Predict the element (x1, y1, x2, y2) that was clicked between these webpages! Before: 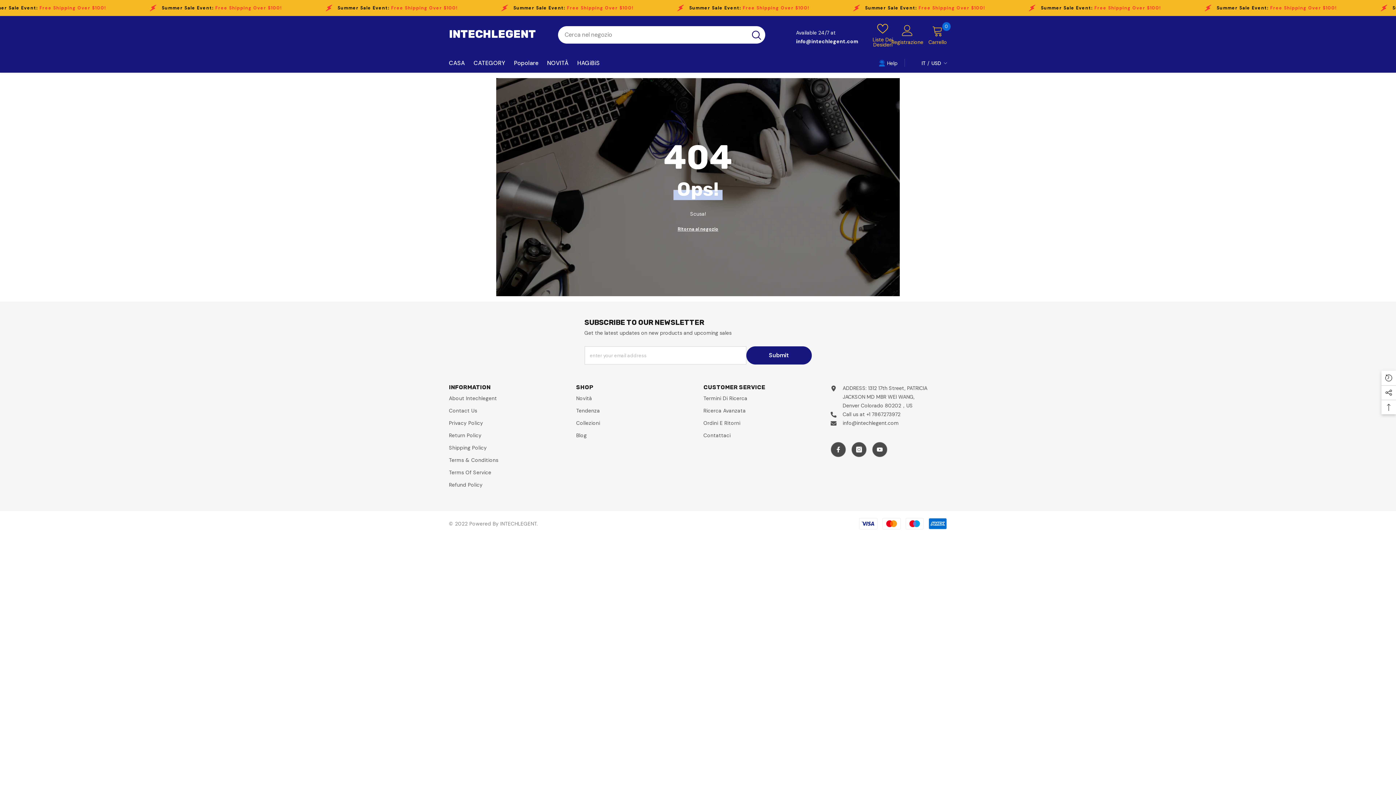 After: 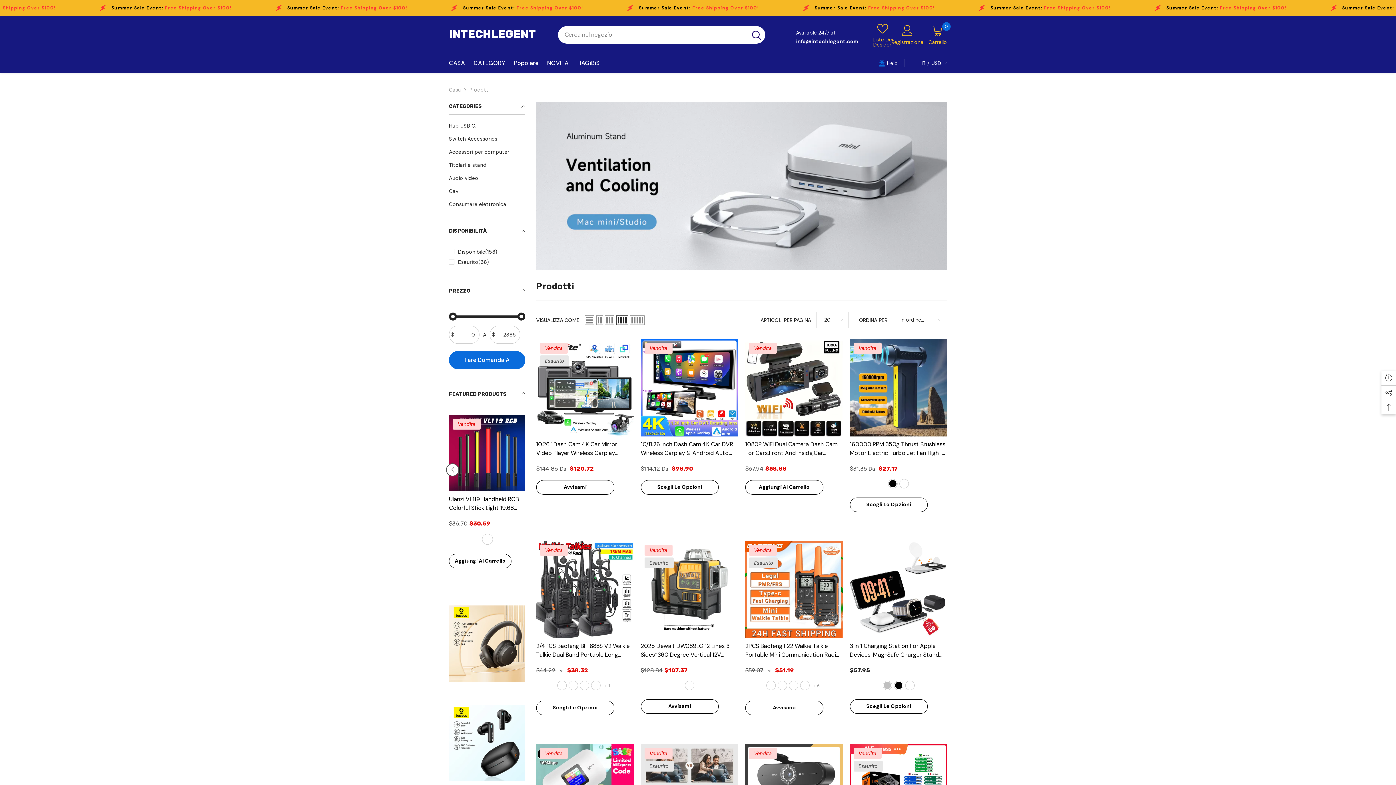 Action: bbox: (576, 392, 592, 404) label: Novità